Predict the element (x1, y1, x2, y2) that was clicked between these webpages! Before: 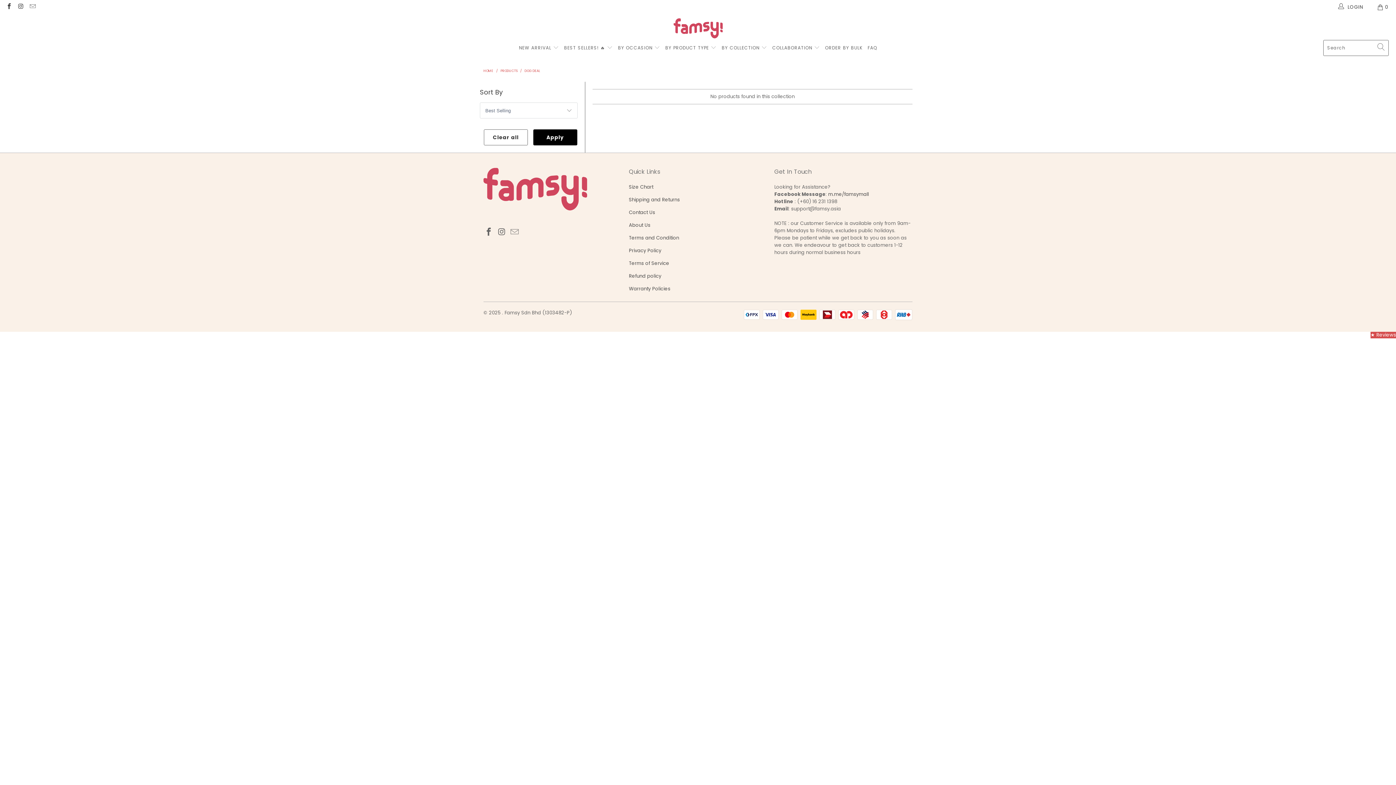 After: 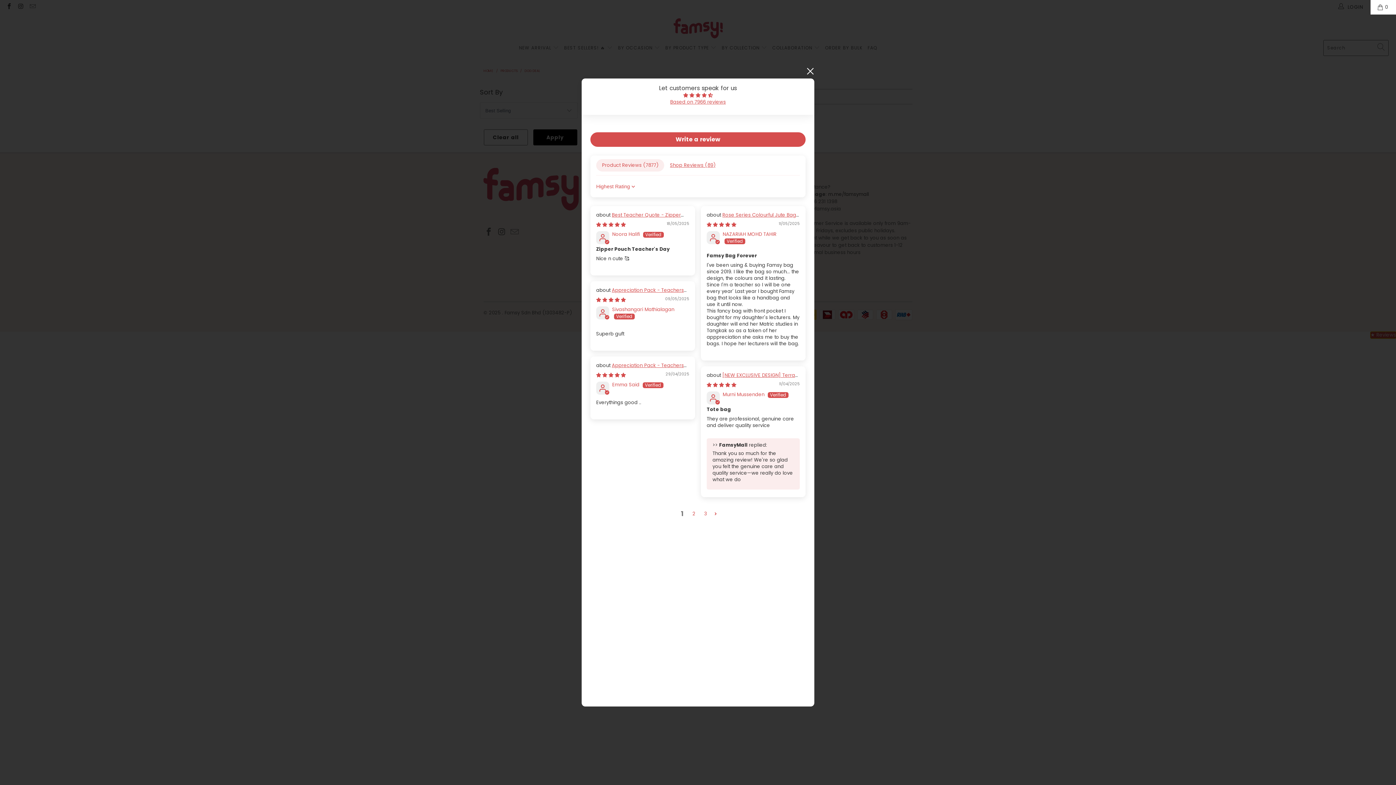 Action: label: Click to open Judge.me floating reviews tab bbox: (1370, 332, 1396, 338)